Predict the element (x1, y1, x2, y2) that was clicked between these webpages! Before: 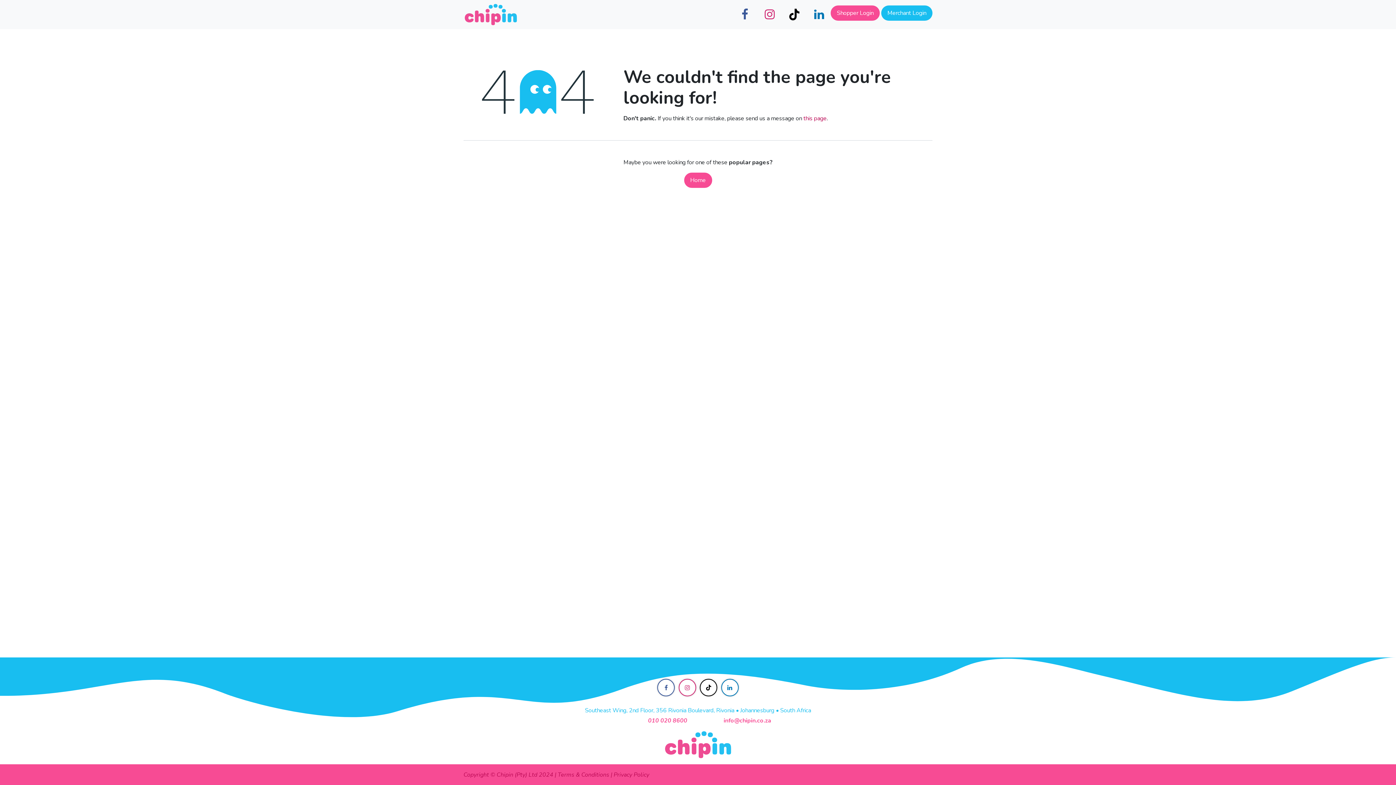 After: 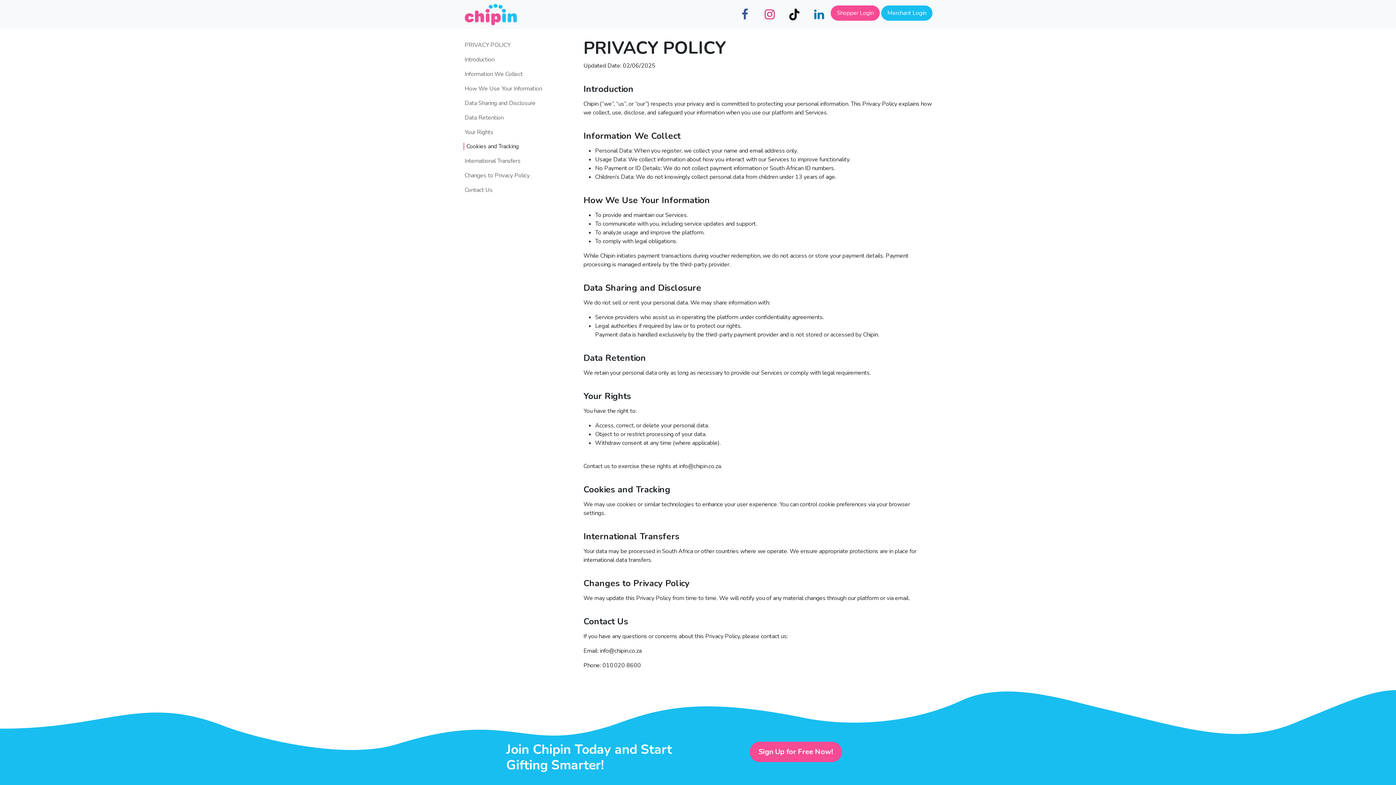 Action: label:  Privacy Policy bbox: (612, 771, 649, 779)